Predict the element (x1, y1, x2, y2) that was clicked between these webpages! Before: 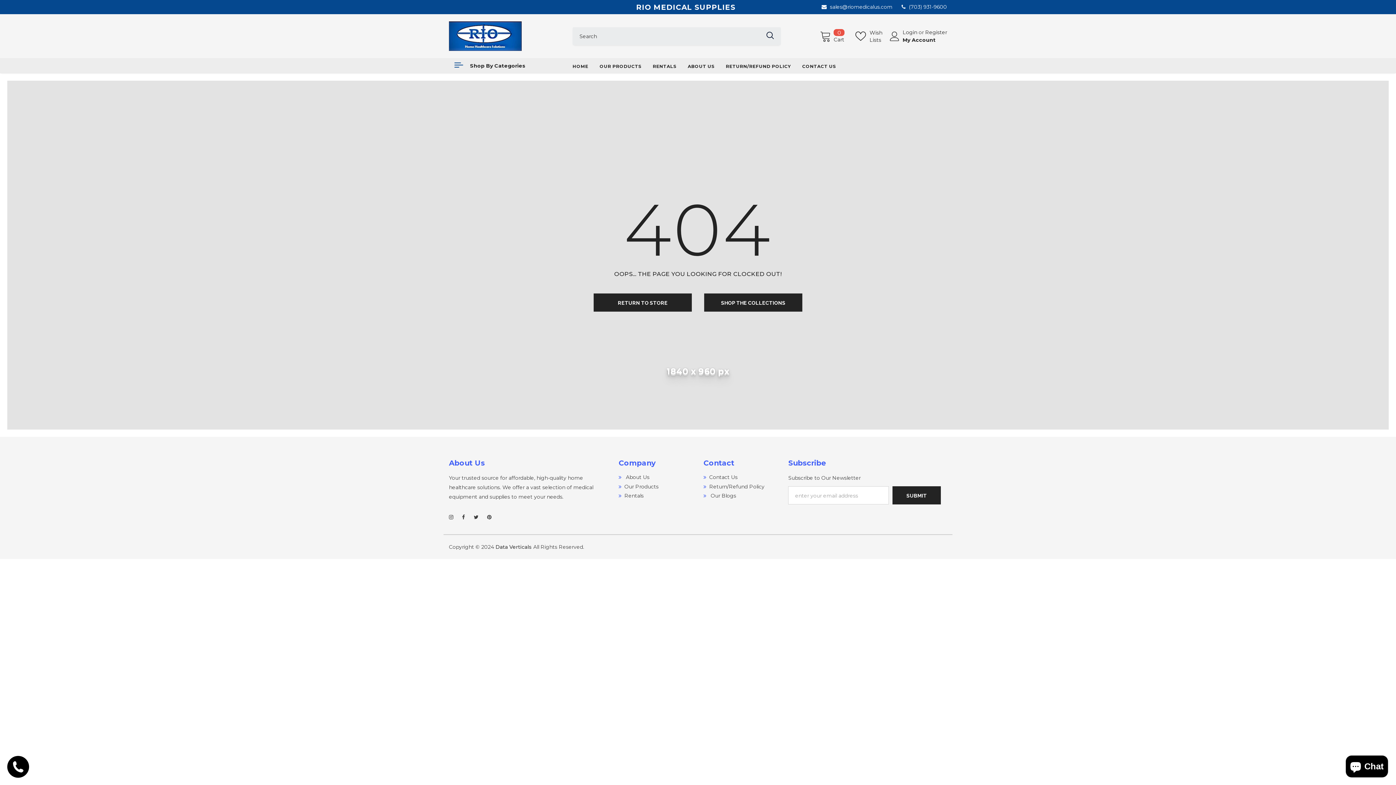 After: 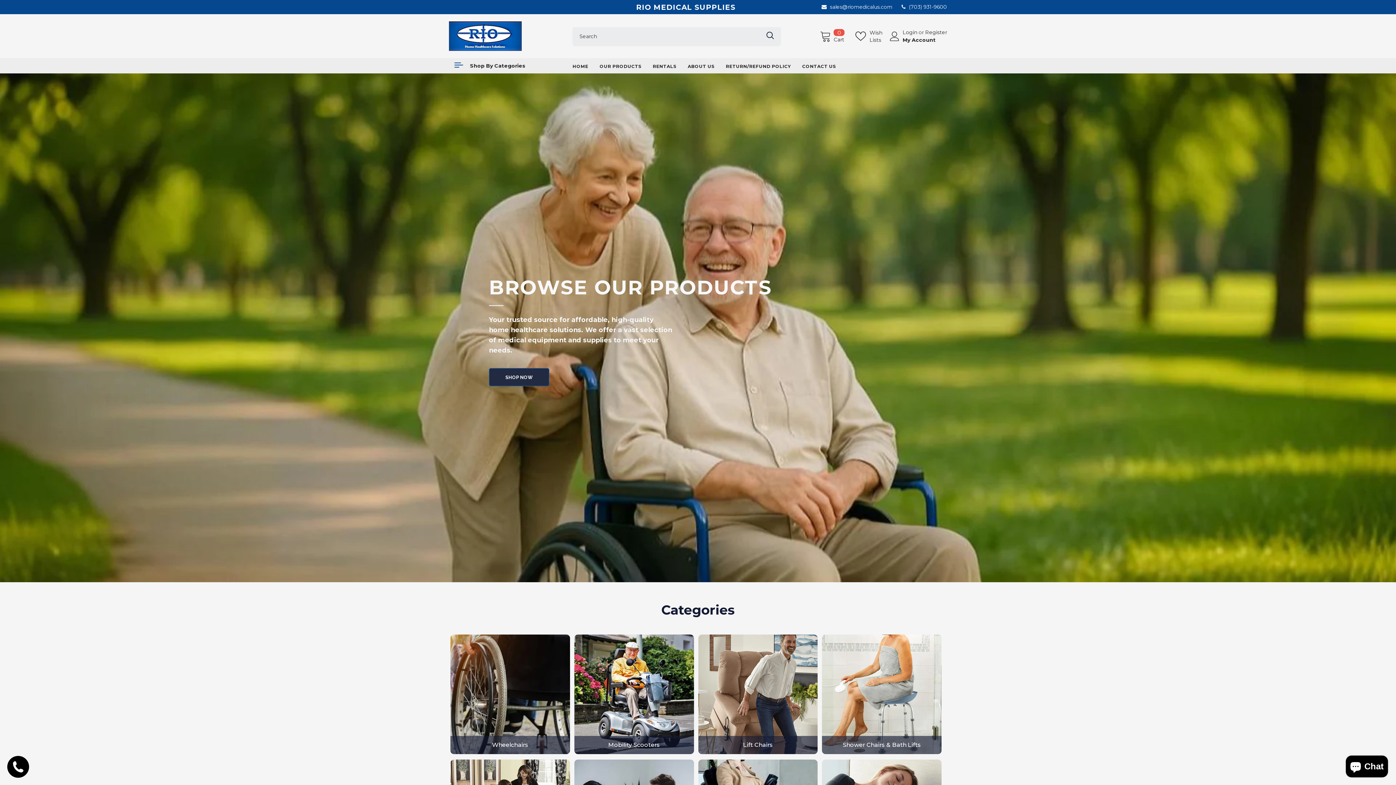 Action: bbox: (572, 58, 588, 73) label: HOME